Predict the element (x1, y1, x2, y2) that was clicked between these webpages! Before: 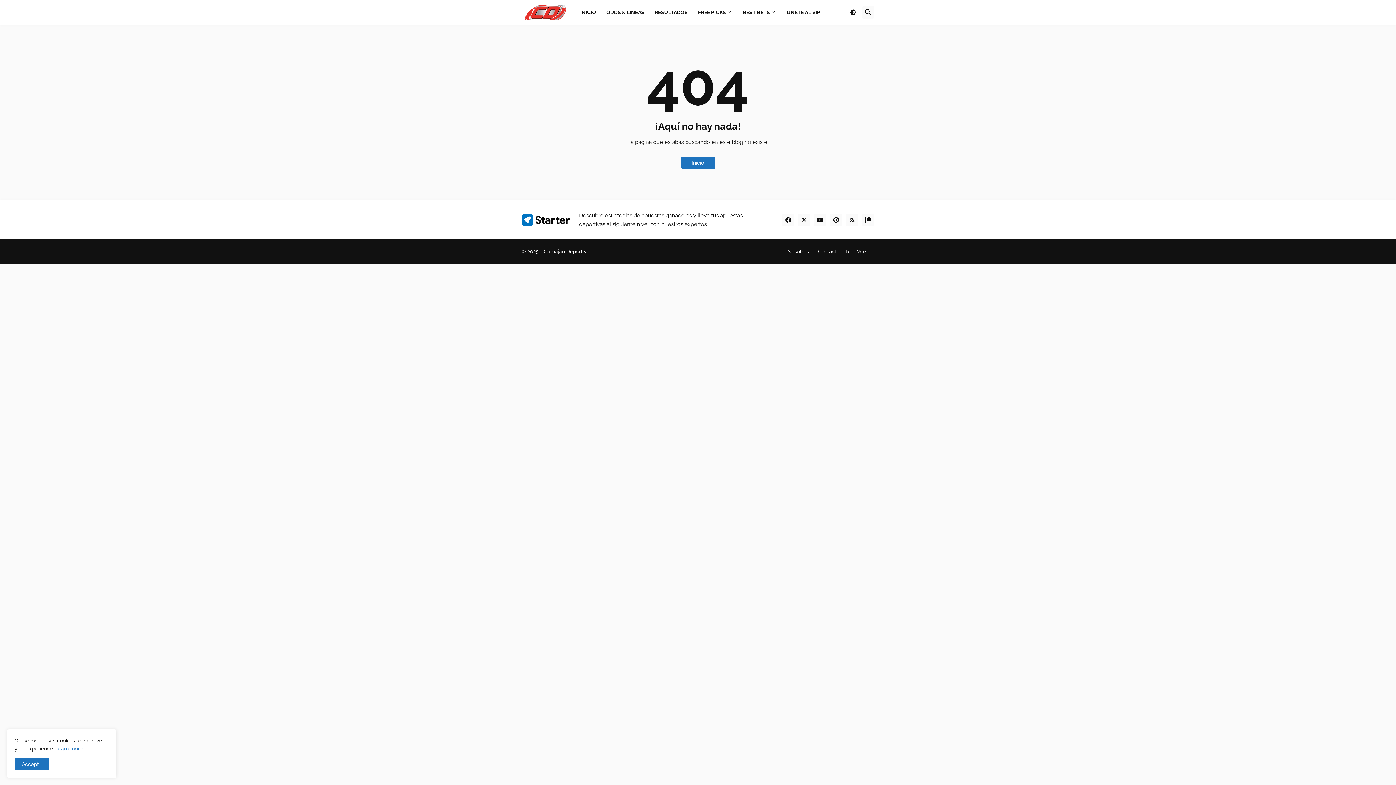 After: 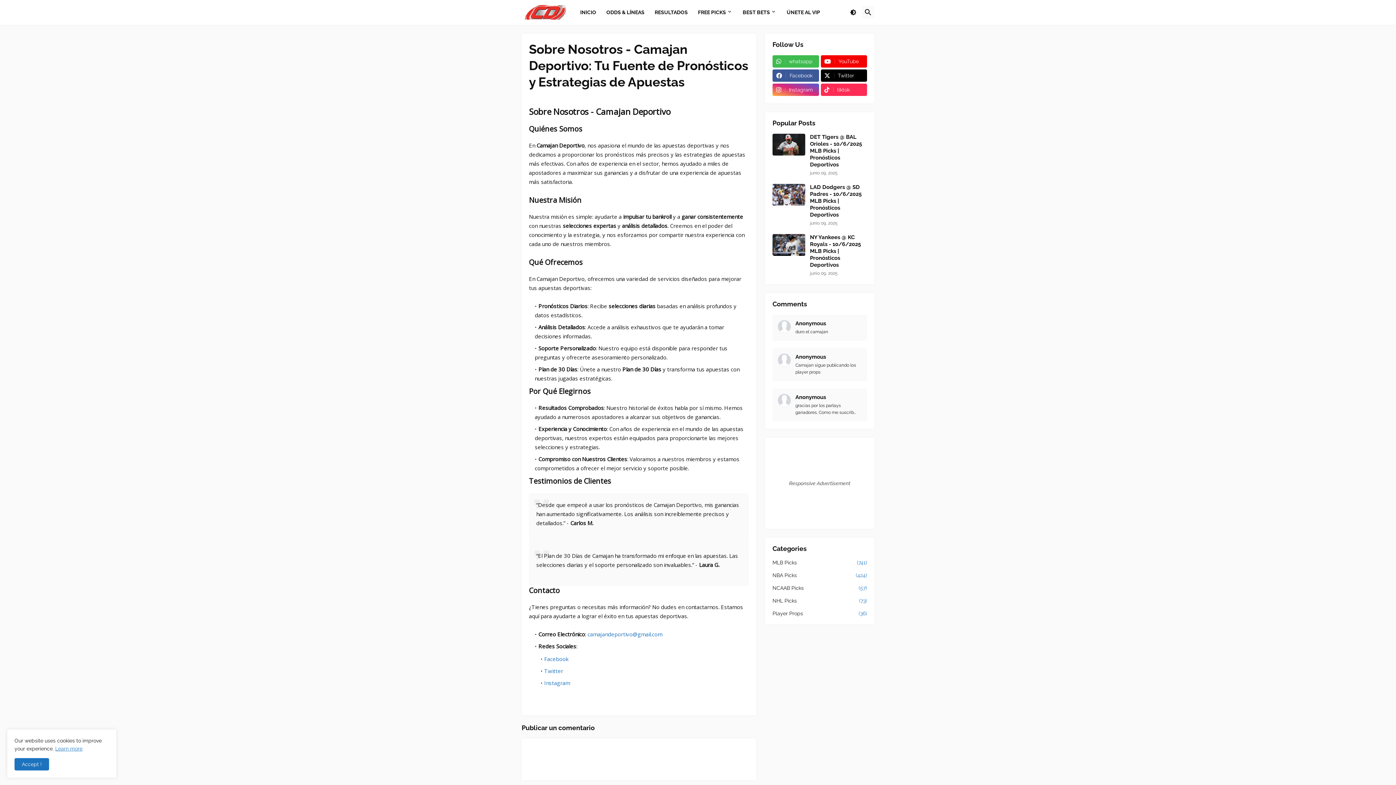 Action: label: Nosotros bbox: (787, 248, 809, 254)